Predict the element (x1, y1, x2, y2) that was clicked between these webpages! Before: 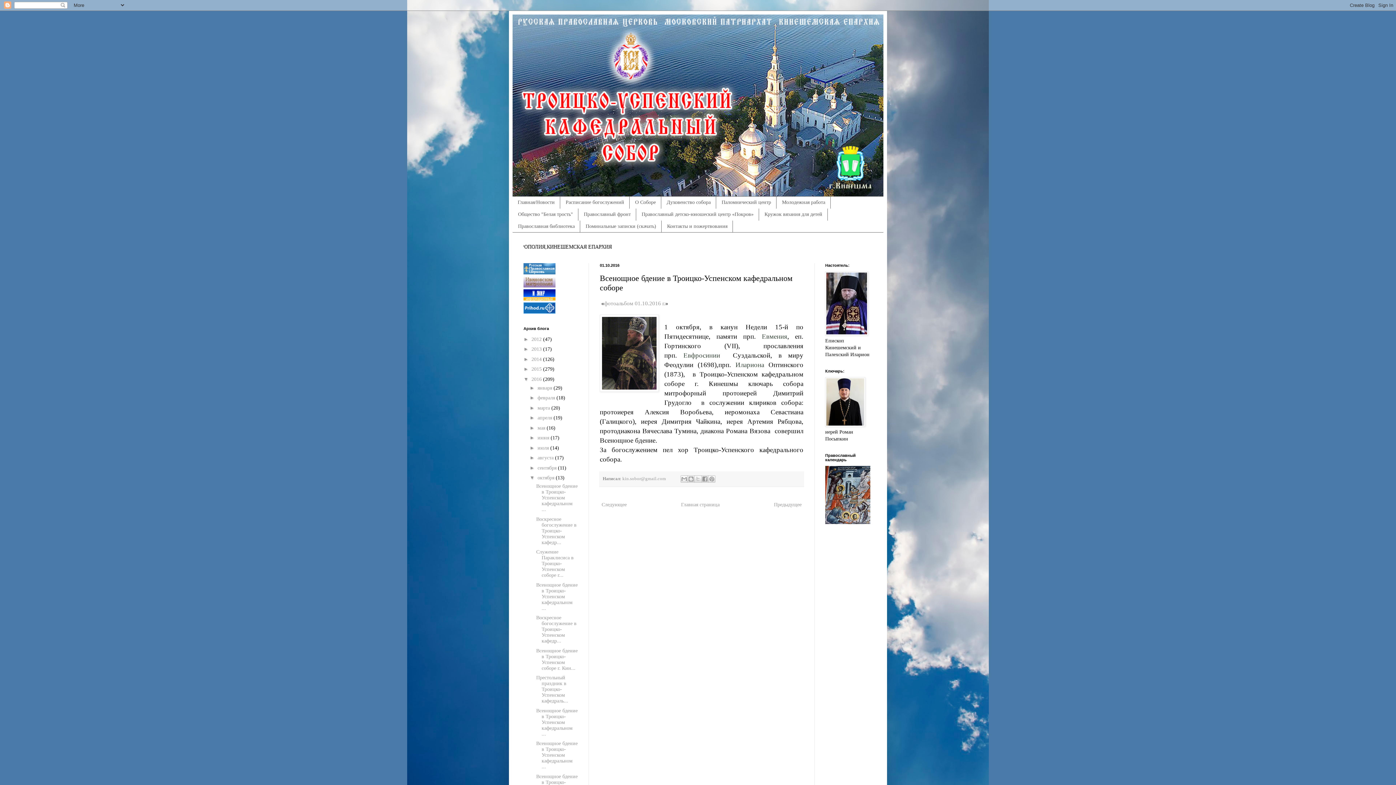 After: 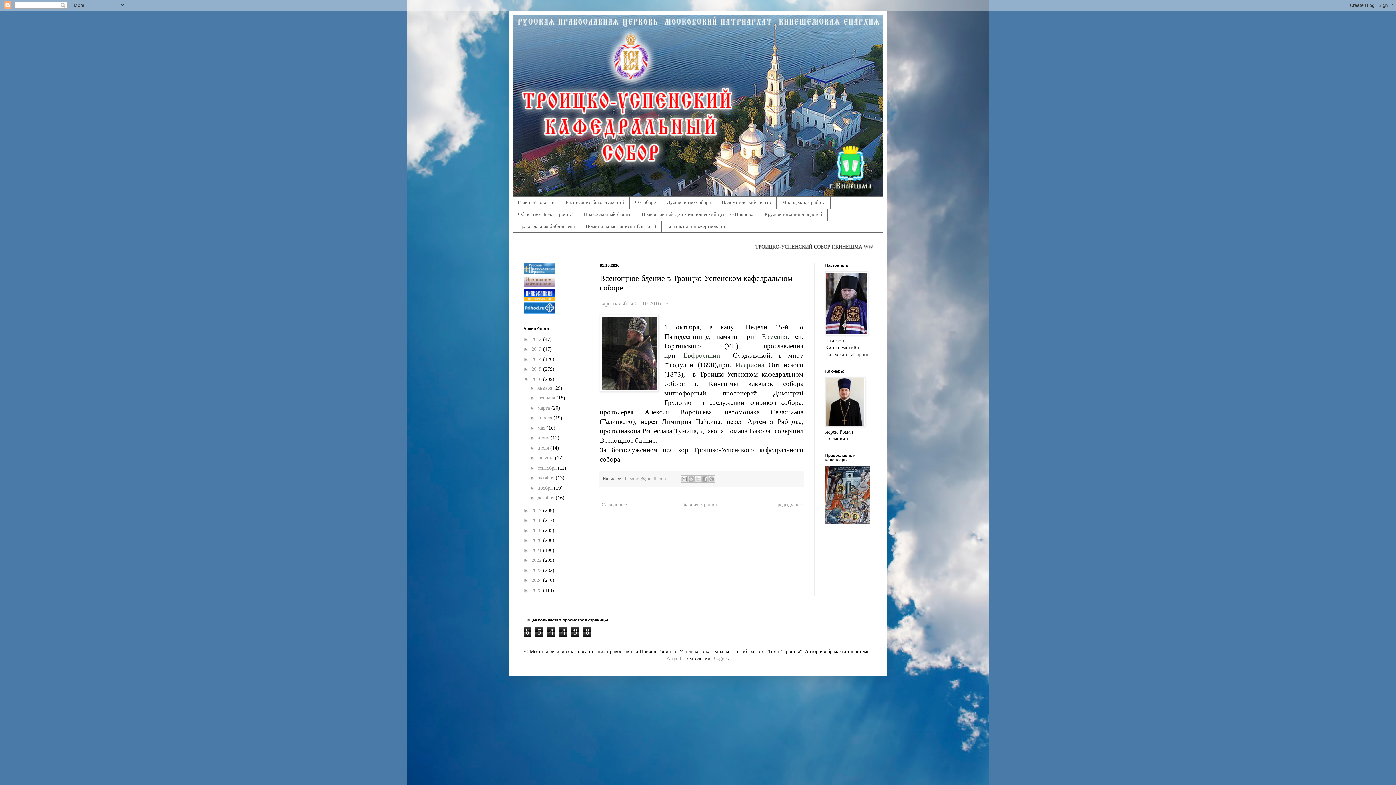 Action: label: ▼   bbox: (529, 475, 537, 480)